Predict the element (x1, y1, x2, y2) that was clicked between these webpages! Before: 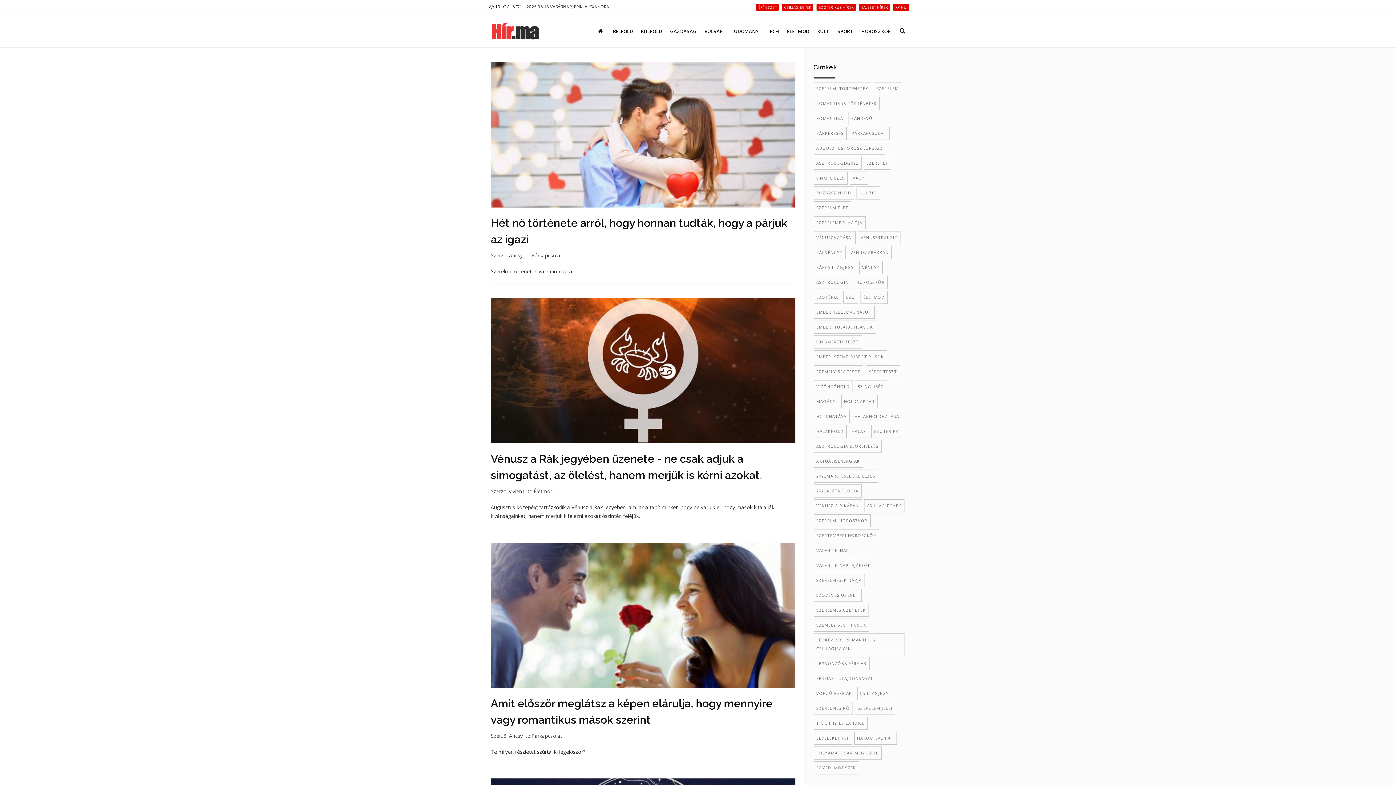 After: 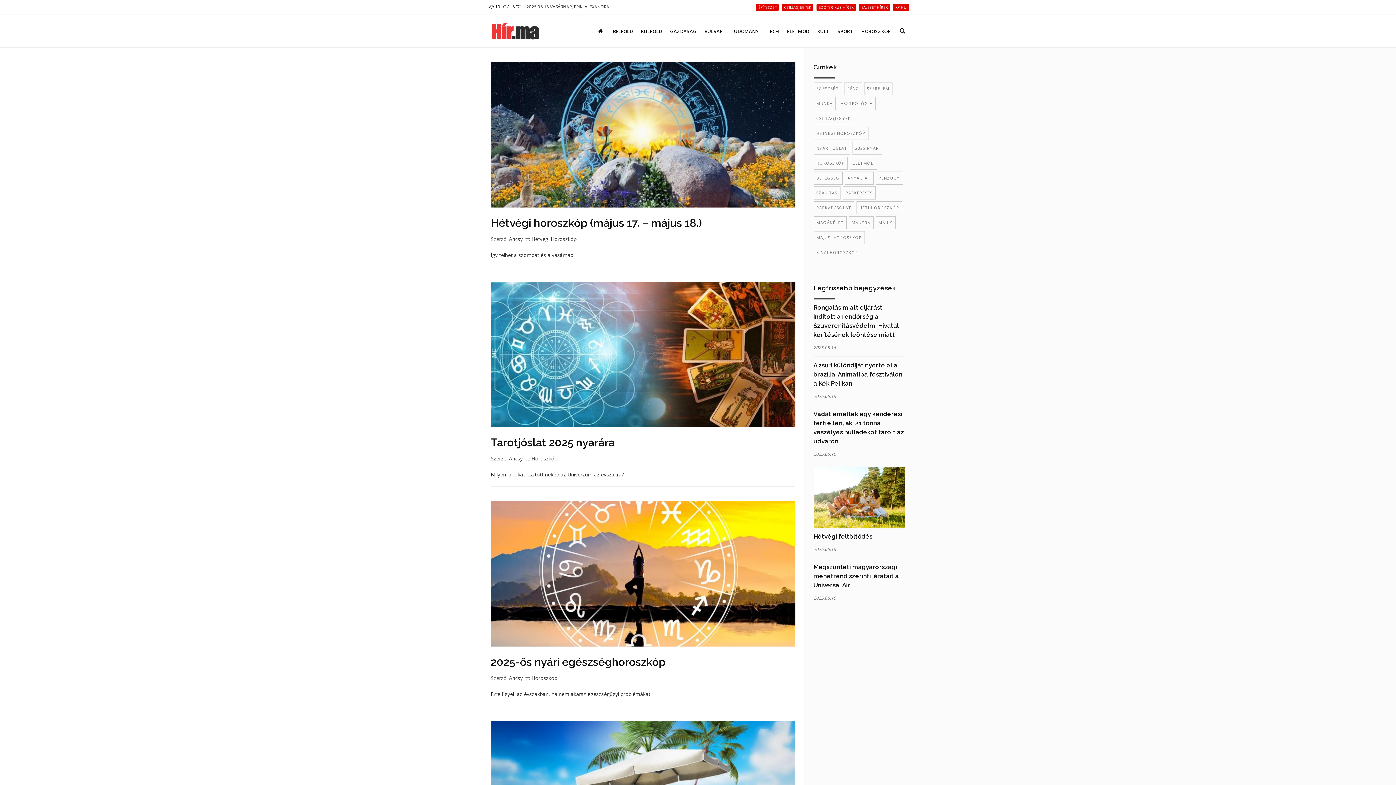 Action: bbox: (813, 276, 851, 289) label: ASZTROLÓGIA